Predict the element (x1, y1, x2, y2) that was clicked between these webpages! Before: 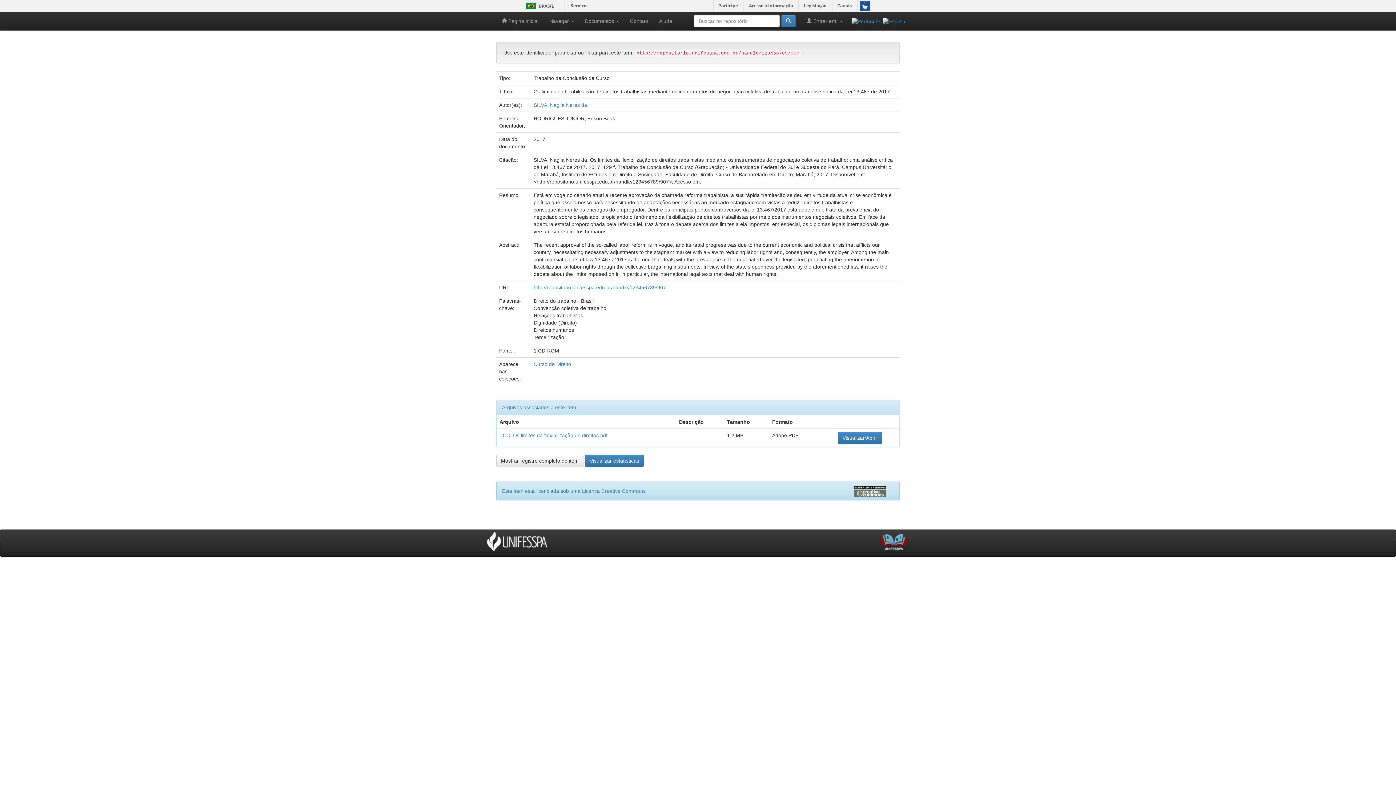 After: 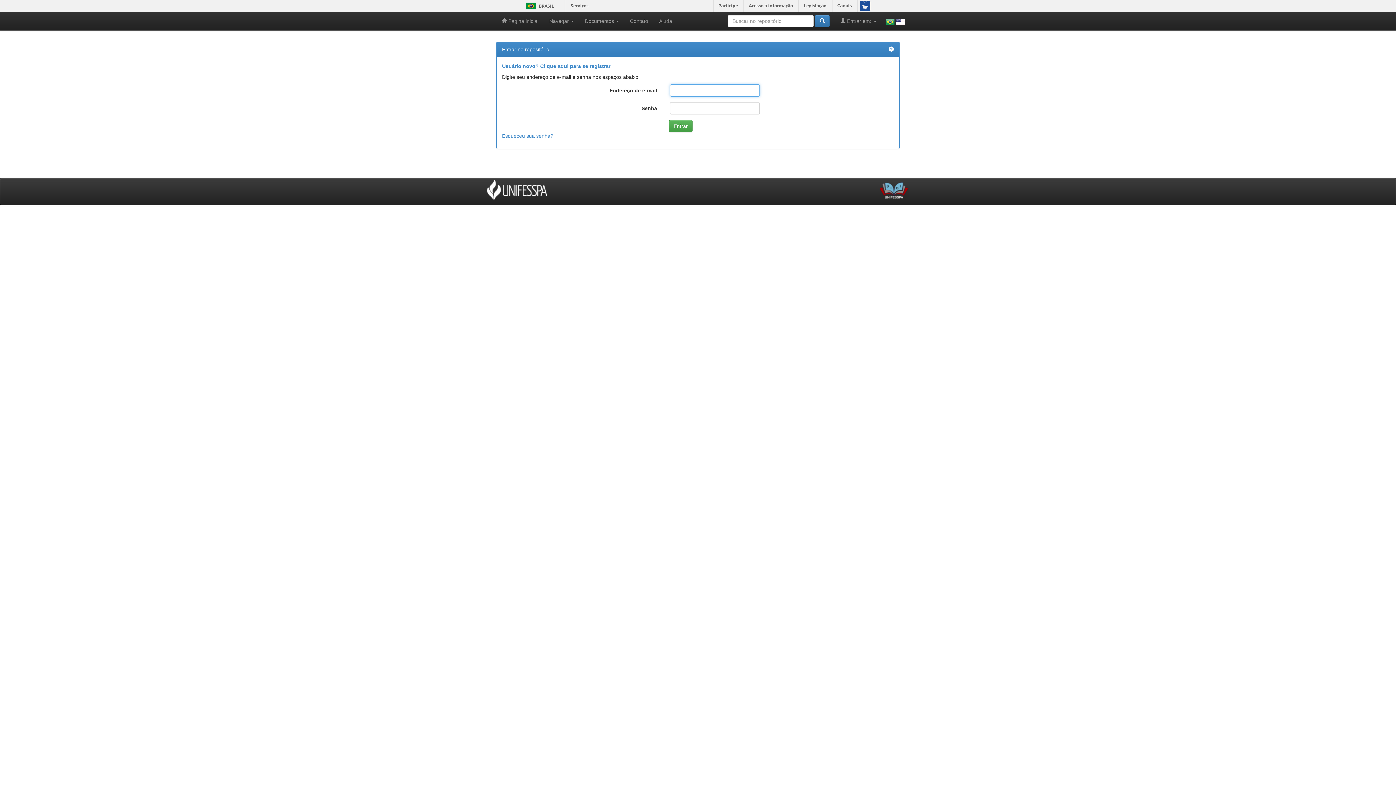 Action: label: Visualizar estatísticas bbox: (585, 454, 644, 467)